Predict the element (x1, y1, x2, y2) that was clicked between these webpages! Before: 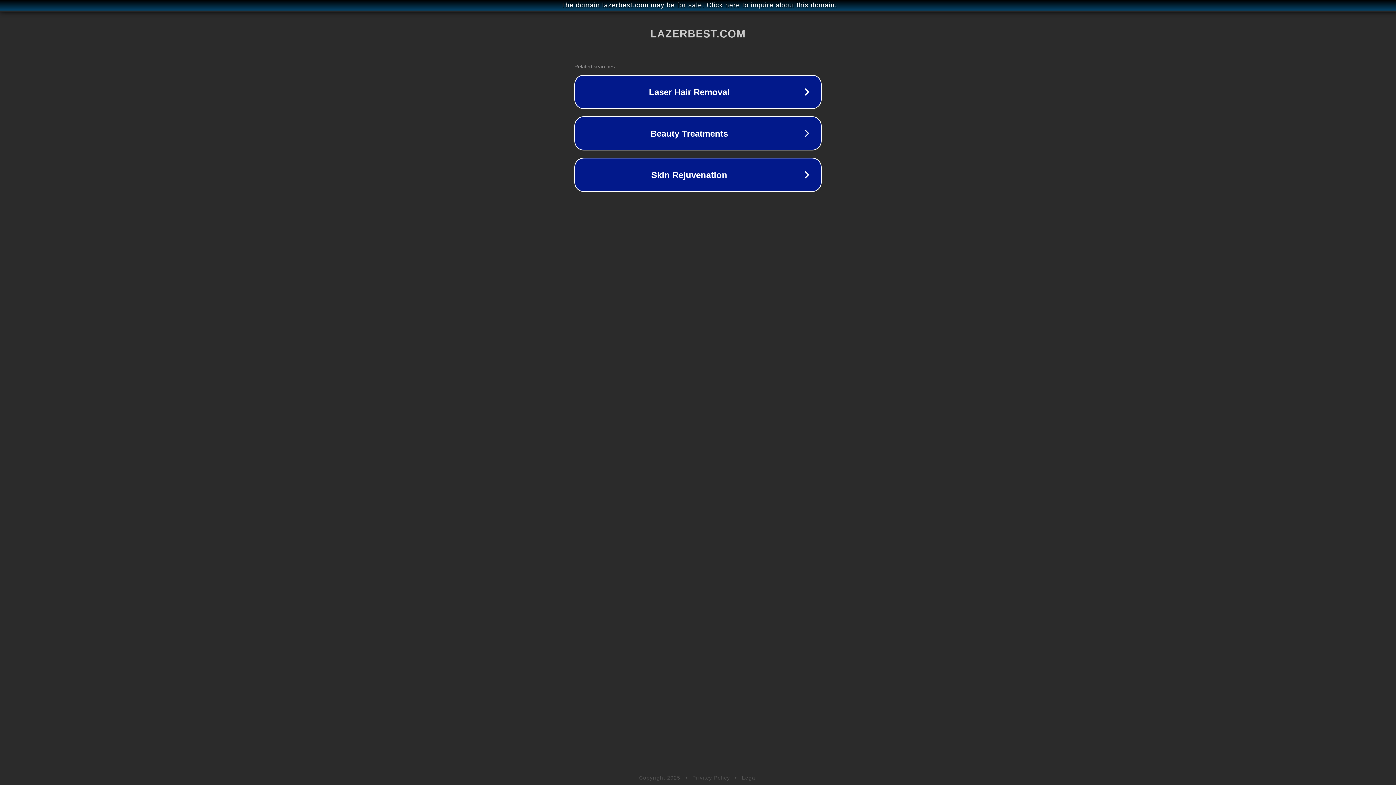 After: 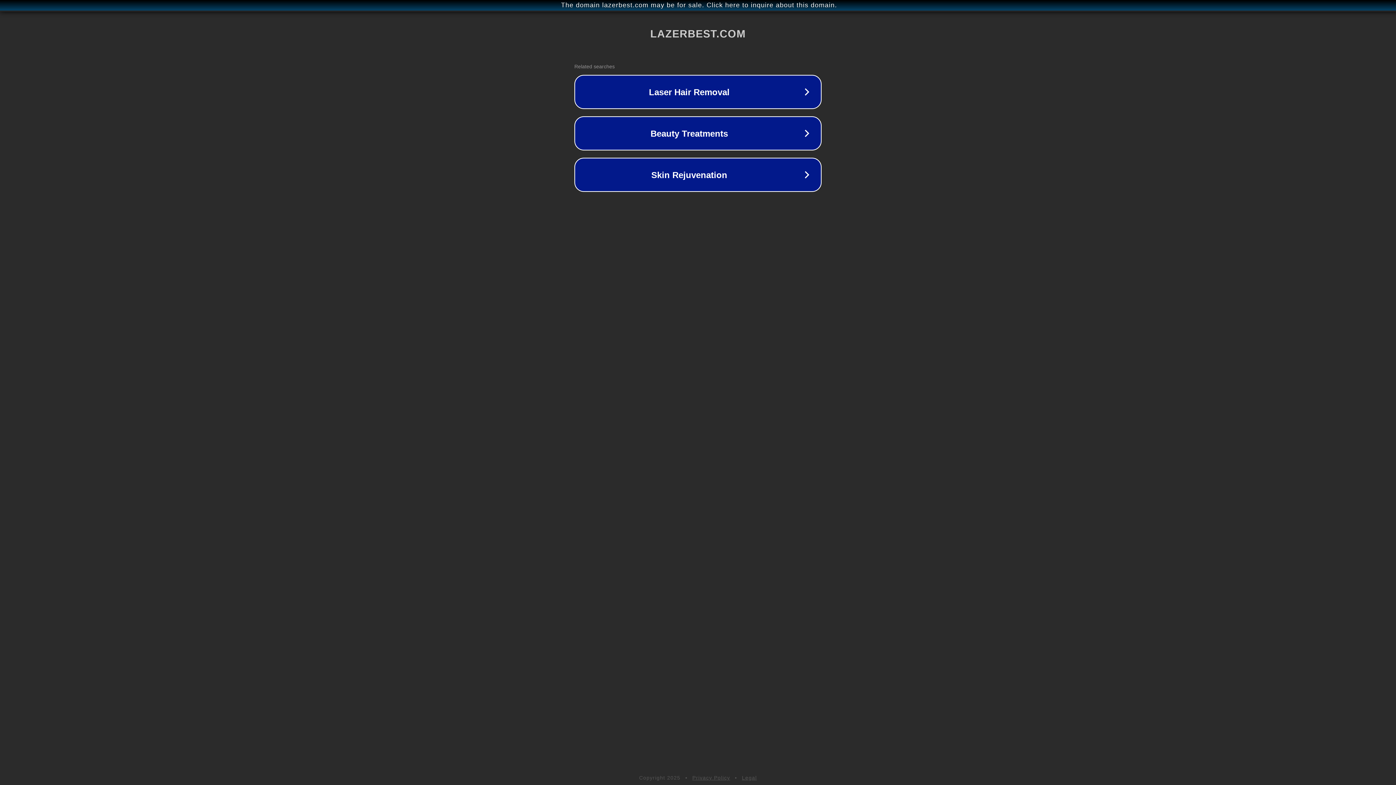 Action: bbox: (742, 775, 757, 781) label: Legal